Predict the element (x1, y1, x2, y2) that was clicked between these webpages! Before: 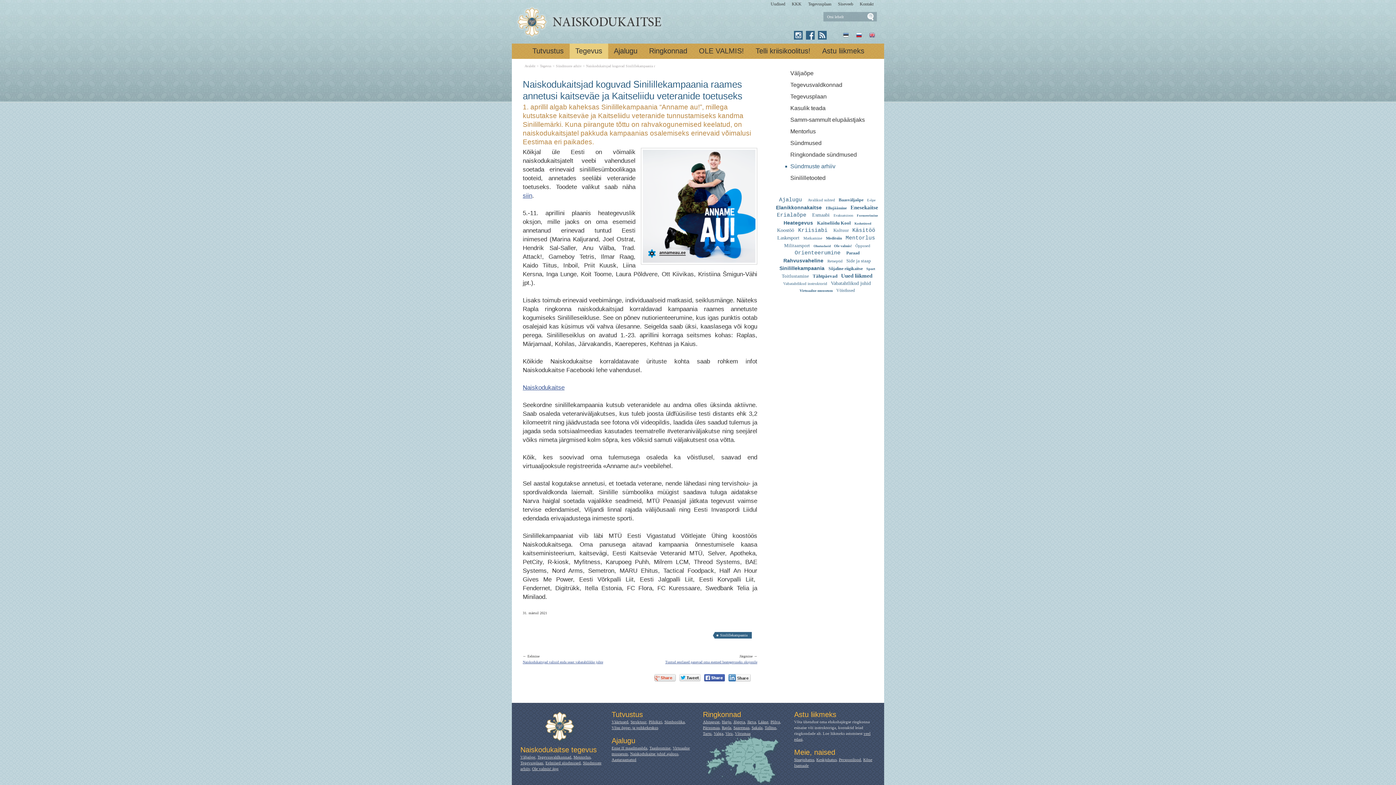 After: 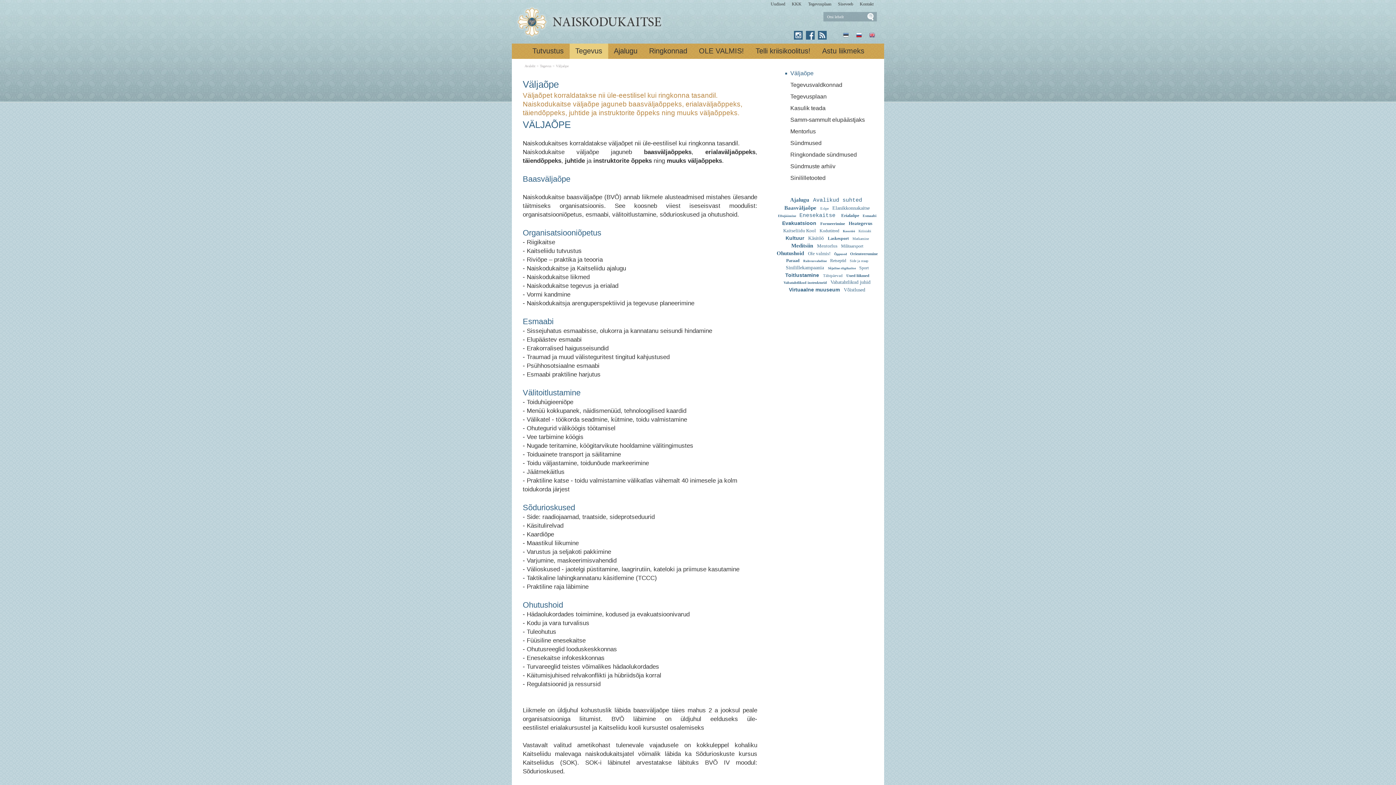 Action: label: Väljaõpe bbox: (785, 69, 873, 77)